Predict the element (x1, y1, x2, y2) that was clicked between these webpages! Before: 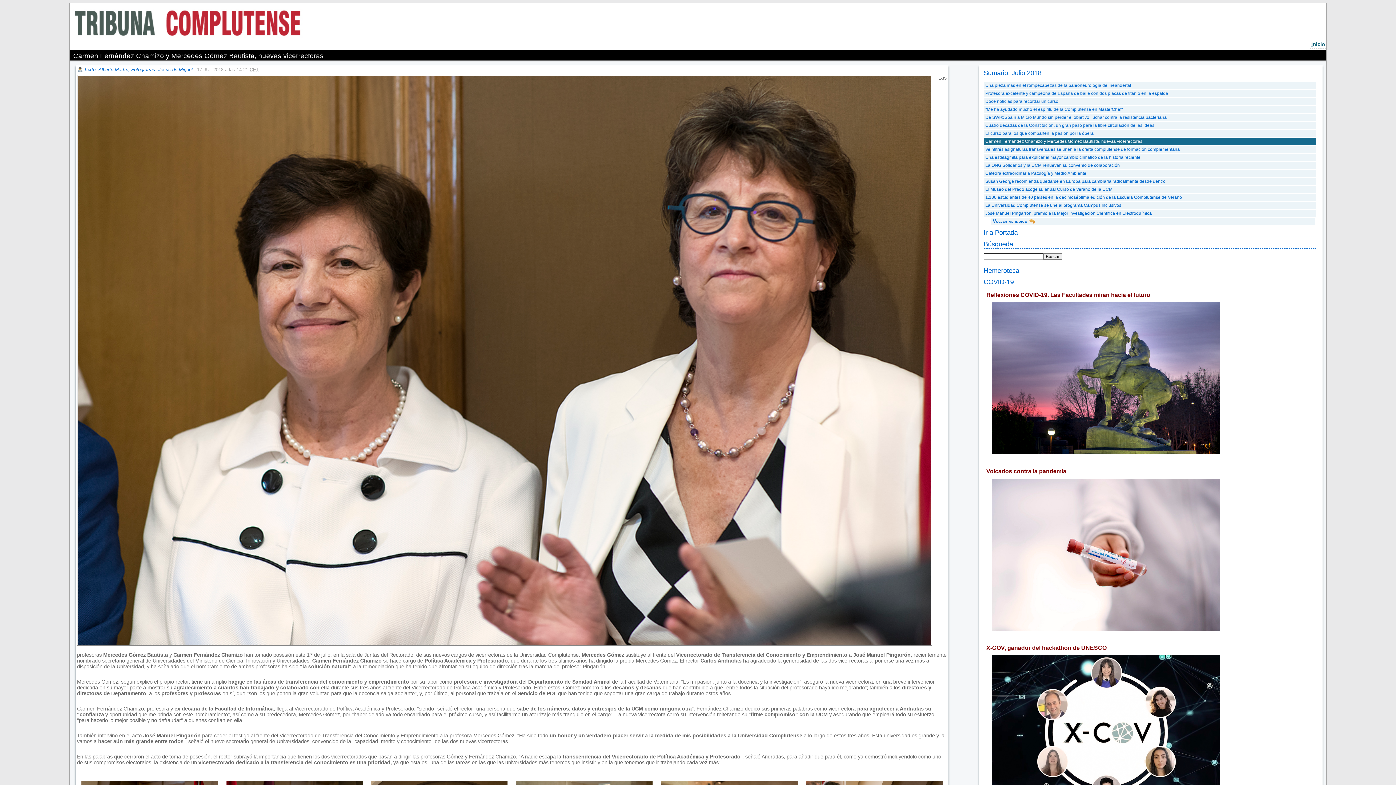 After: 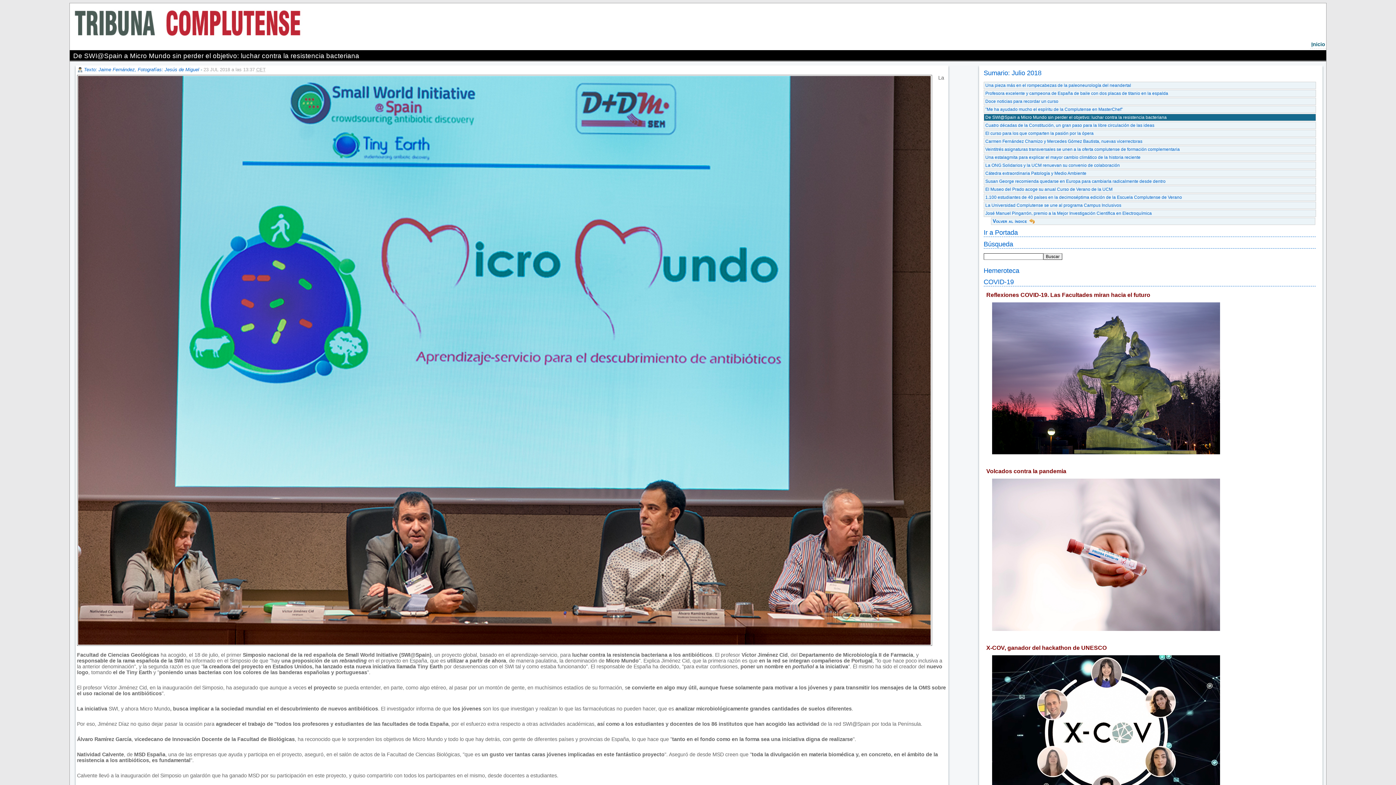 Action: label: De SWI@Spain a Micro Mundo sin perder el objetivo: luchar contra la resistencia bacteriana bbox: (983, 113, 1316, 120)